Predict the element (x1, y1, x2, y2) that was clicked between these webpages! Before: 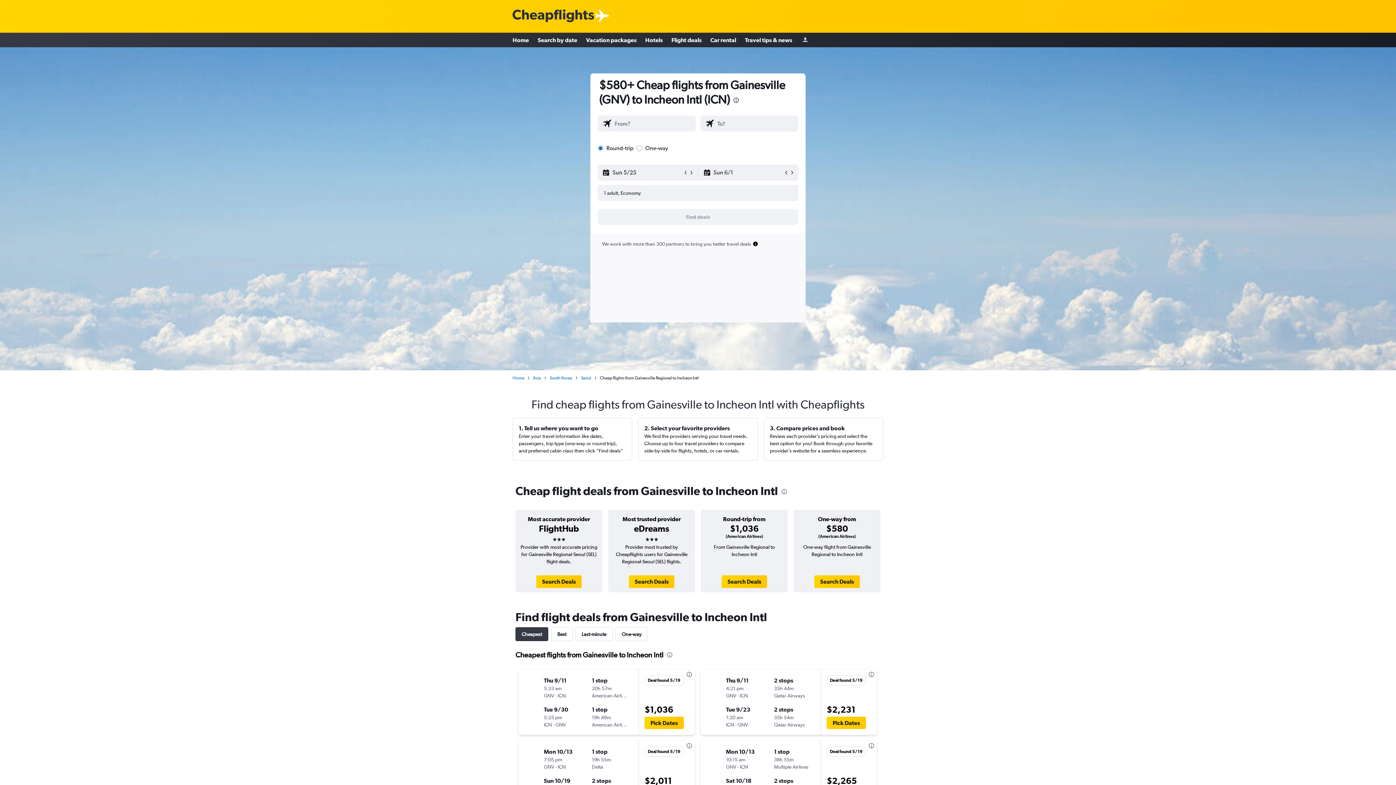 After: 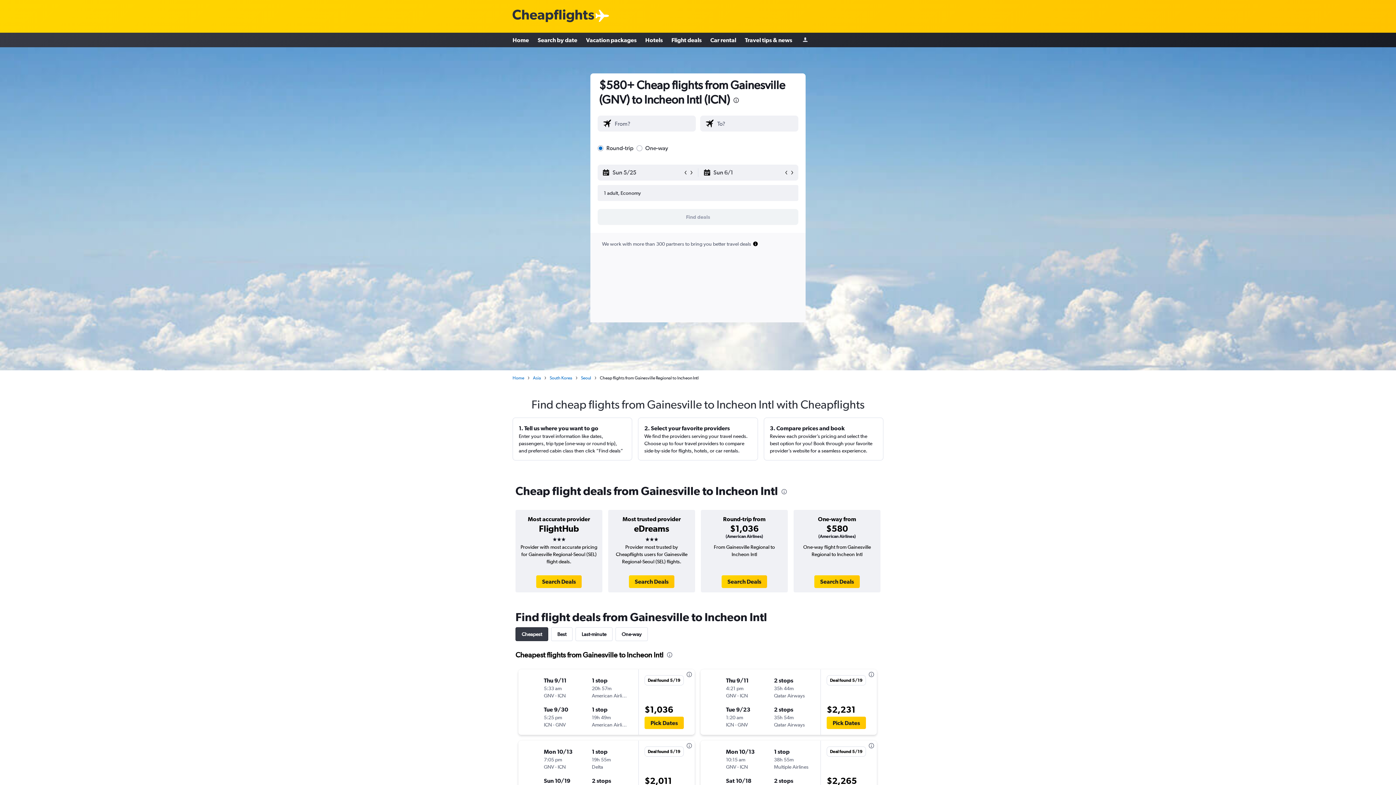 Action: label: Search Deals bbox: (721, 575, 767, 588)